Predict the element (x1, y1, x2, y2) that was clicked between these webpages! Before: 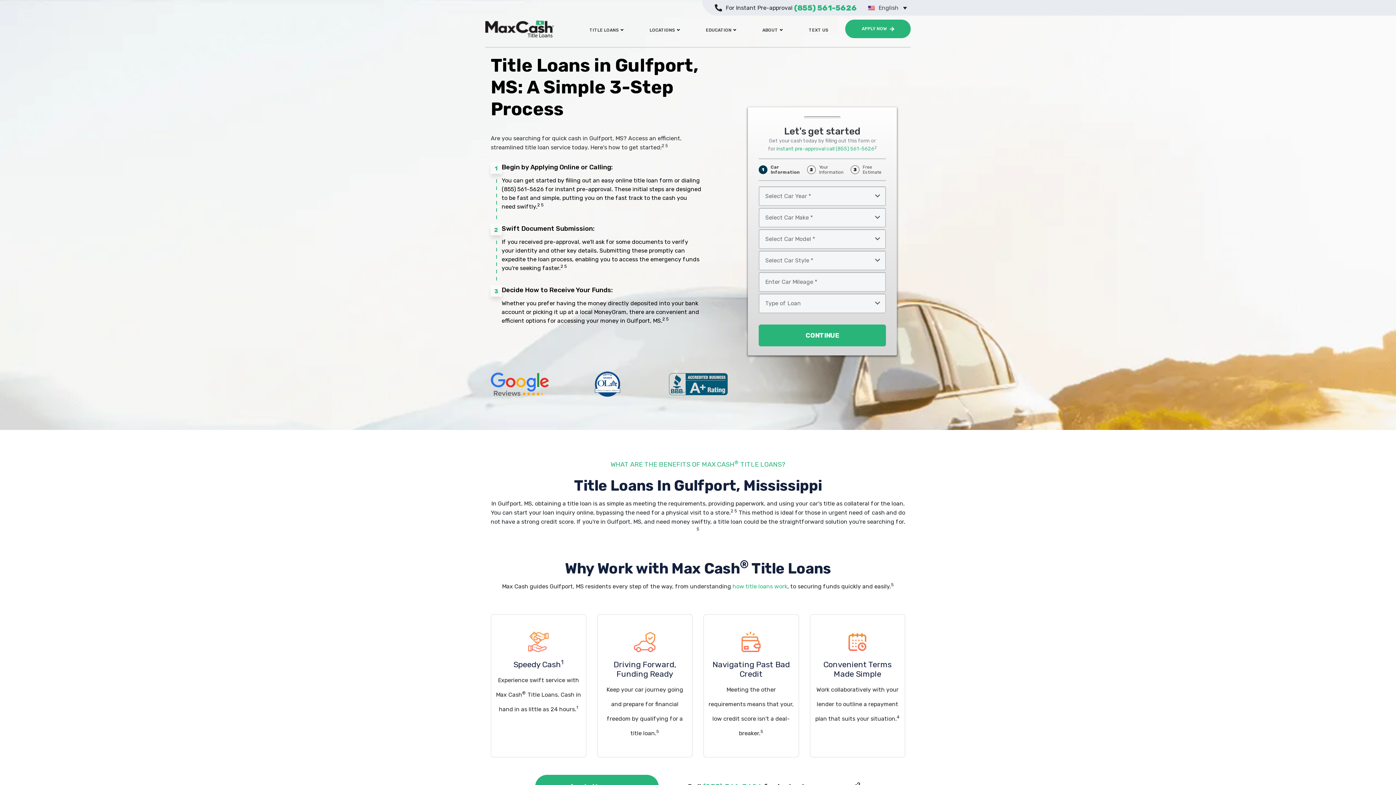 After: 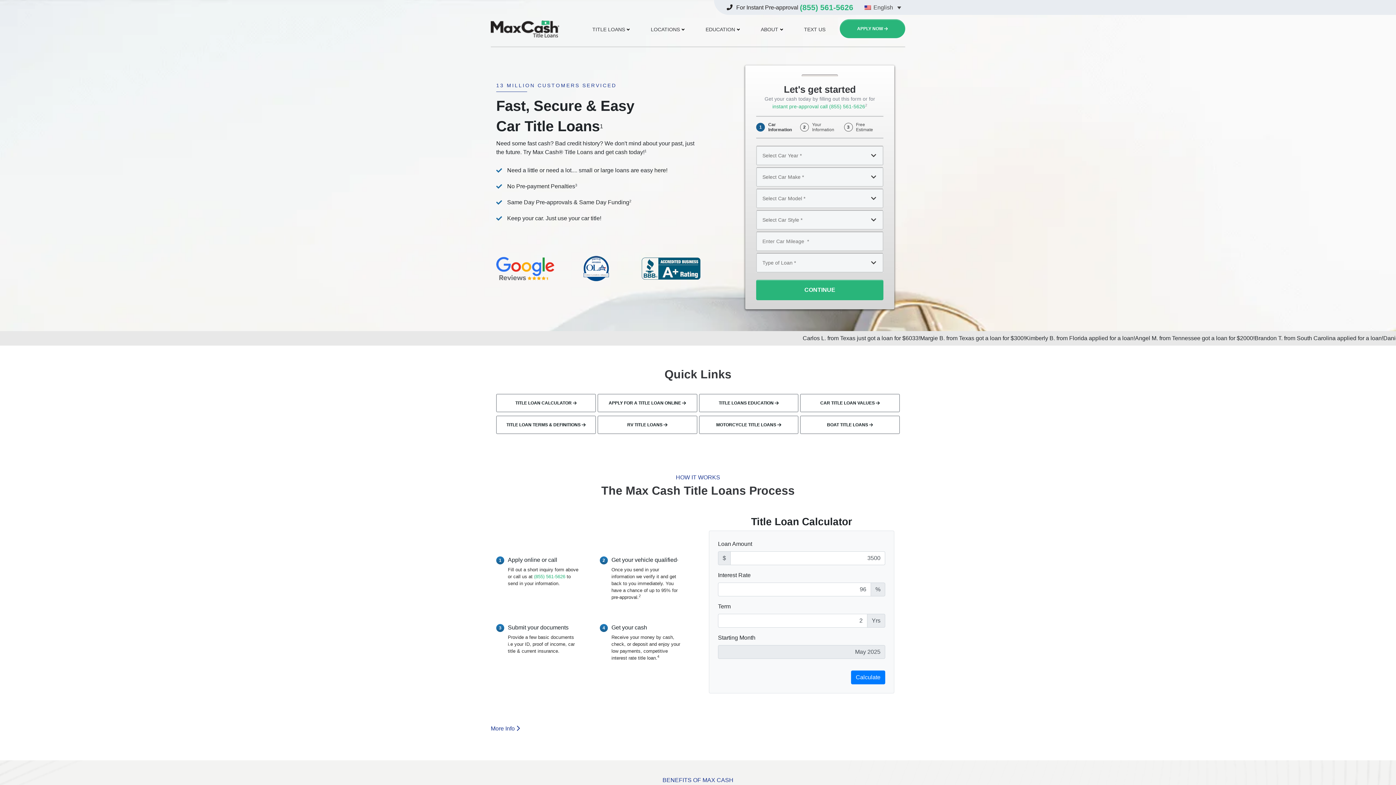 Action: bbox: (485, 24, 554, 31)